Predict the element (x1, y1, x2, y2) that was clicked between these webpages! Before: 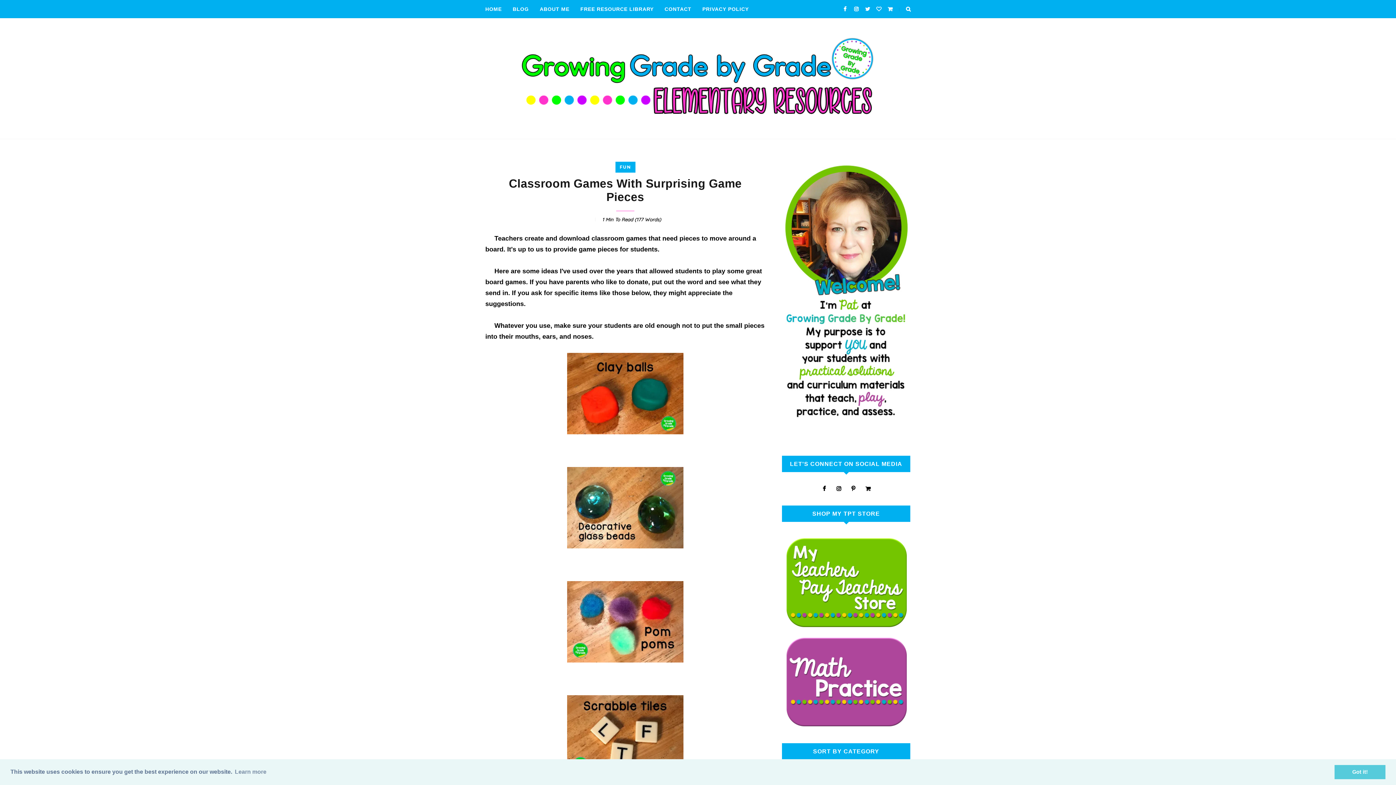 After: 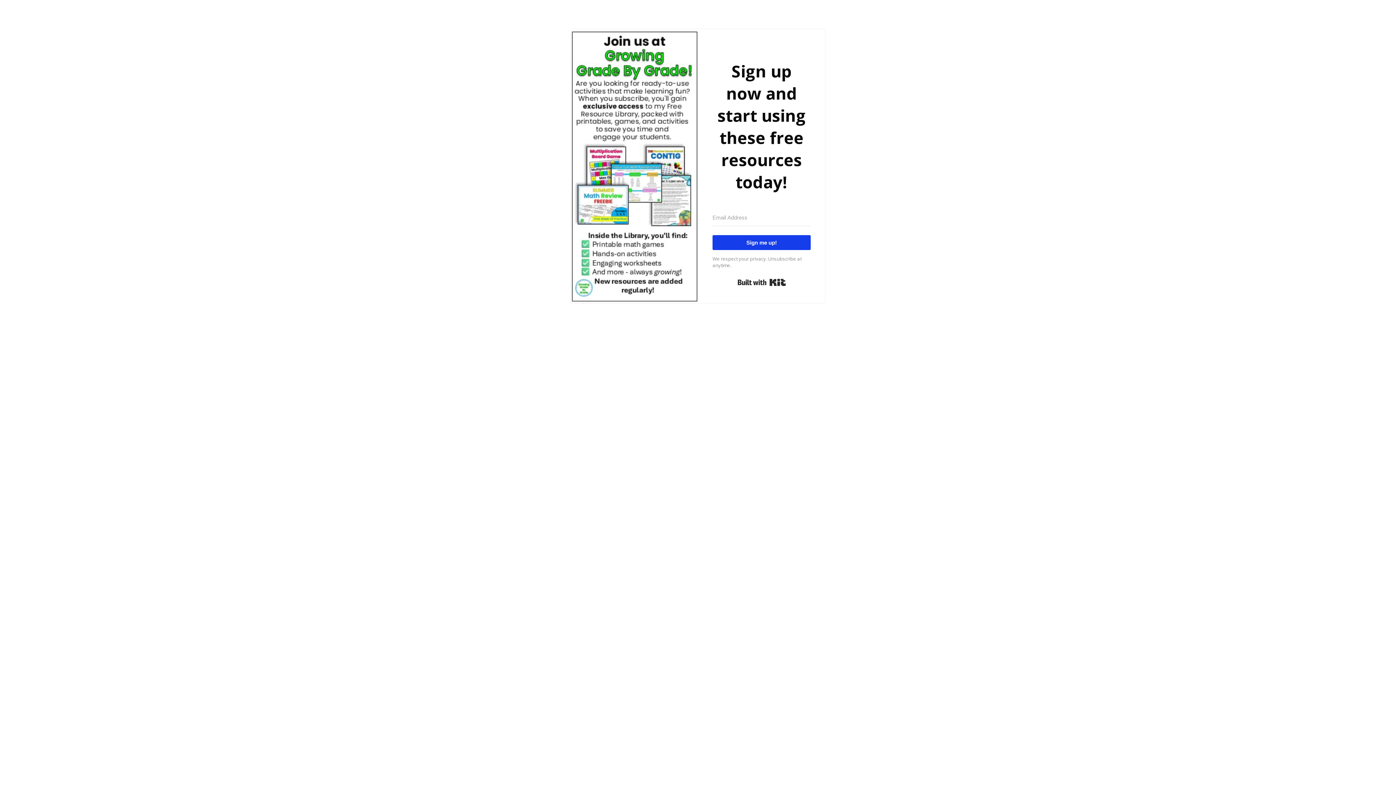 Action: bbox: (580, 0, 653, 18) label: FREE RESOURCE LIBRARY